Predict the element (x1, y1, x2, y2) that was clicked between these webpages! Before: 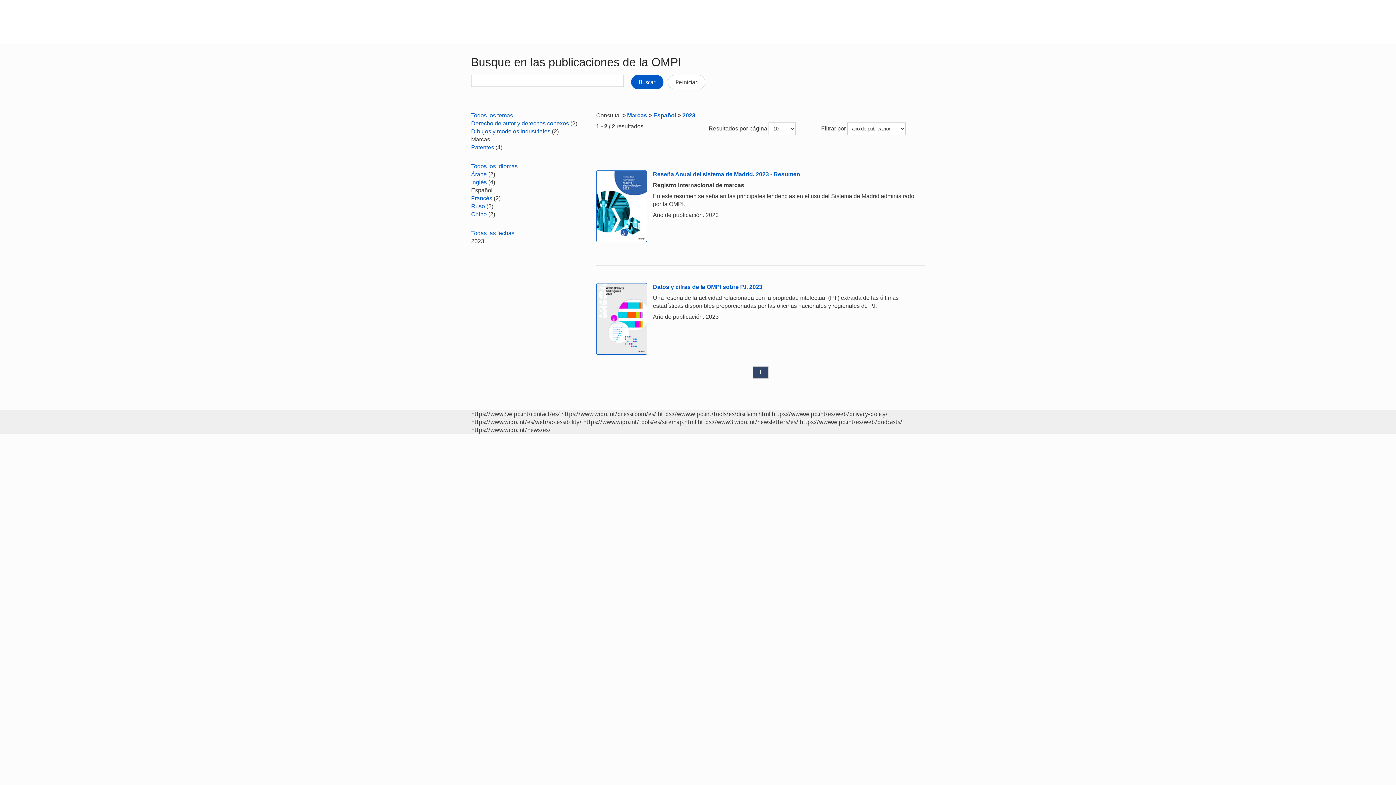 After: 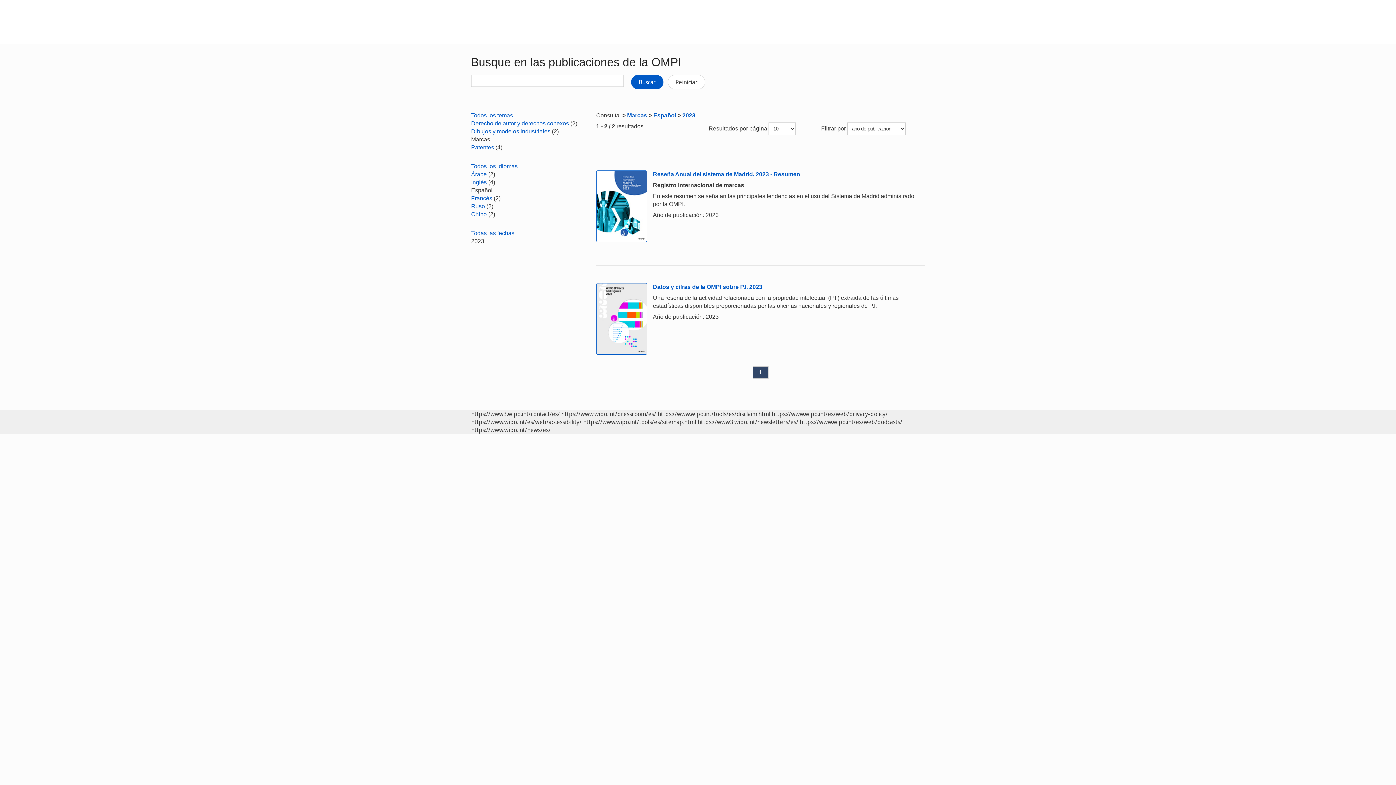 Action: label: Buscar bbox: (631, 74, 663, 89)